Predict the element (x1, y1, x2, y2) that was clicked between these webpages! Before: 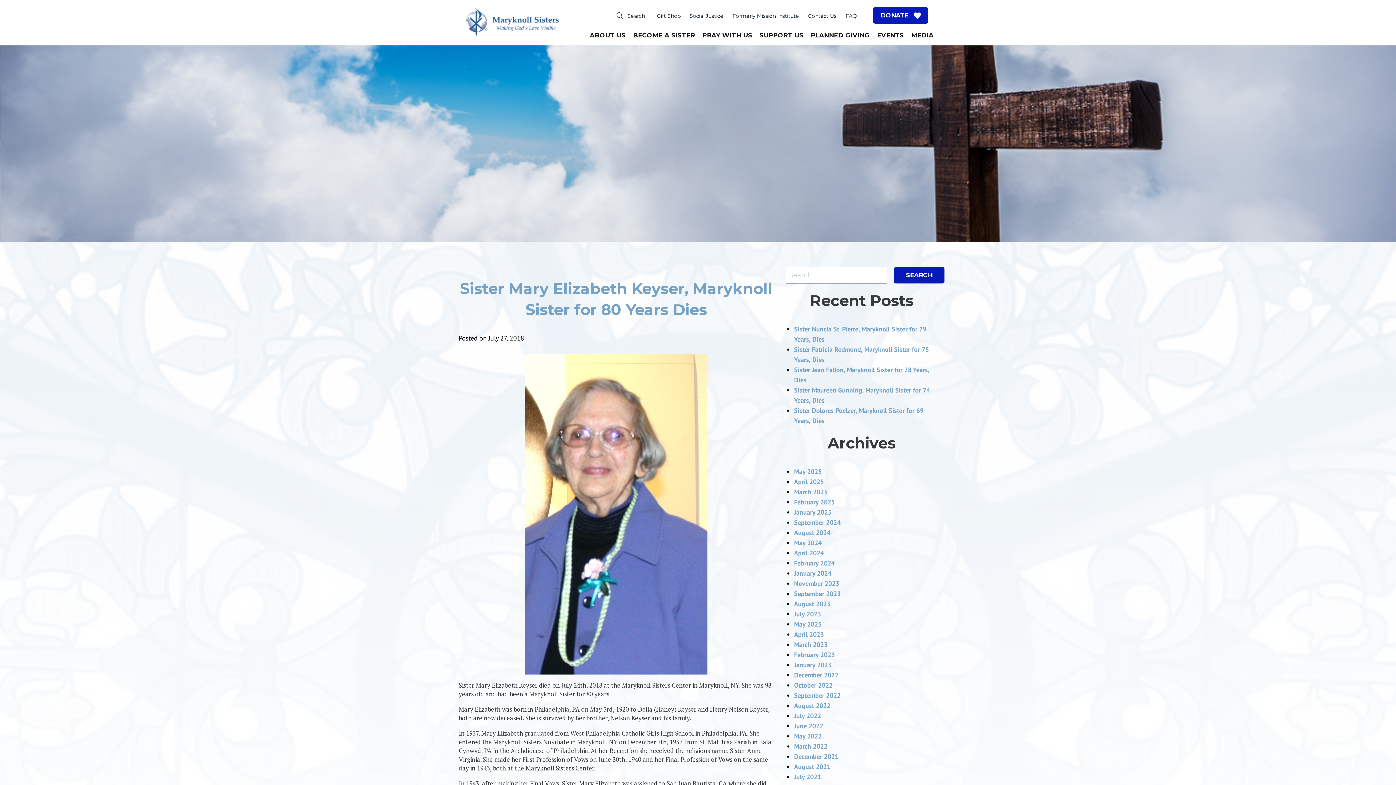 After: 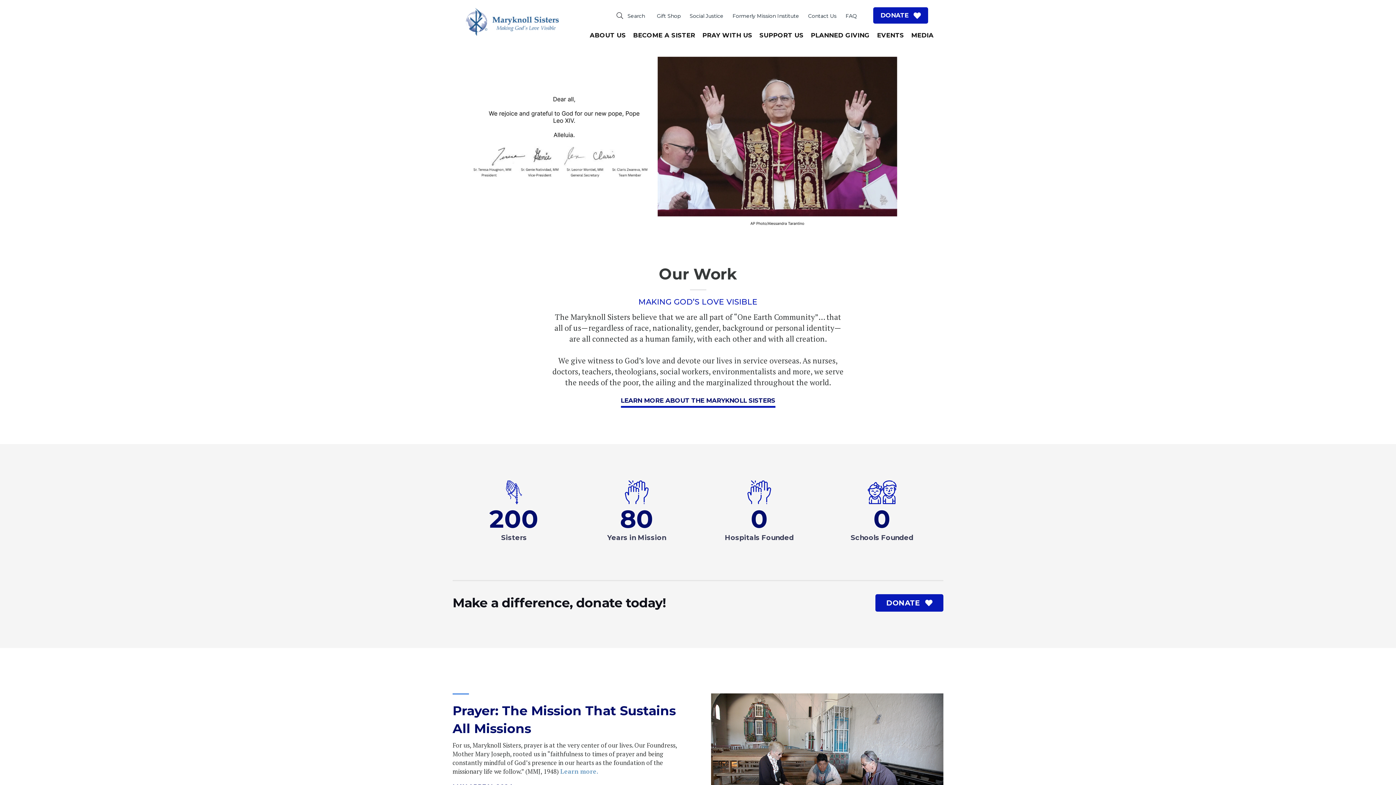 Action: bbox: (452, 17, 569, 26)